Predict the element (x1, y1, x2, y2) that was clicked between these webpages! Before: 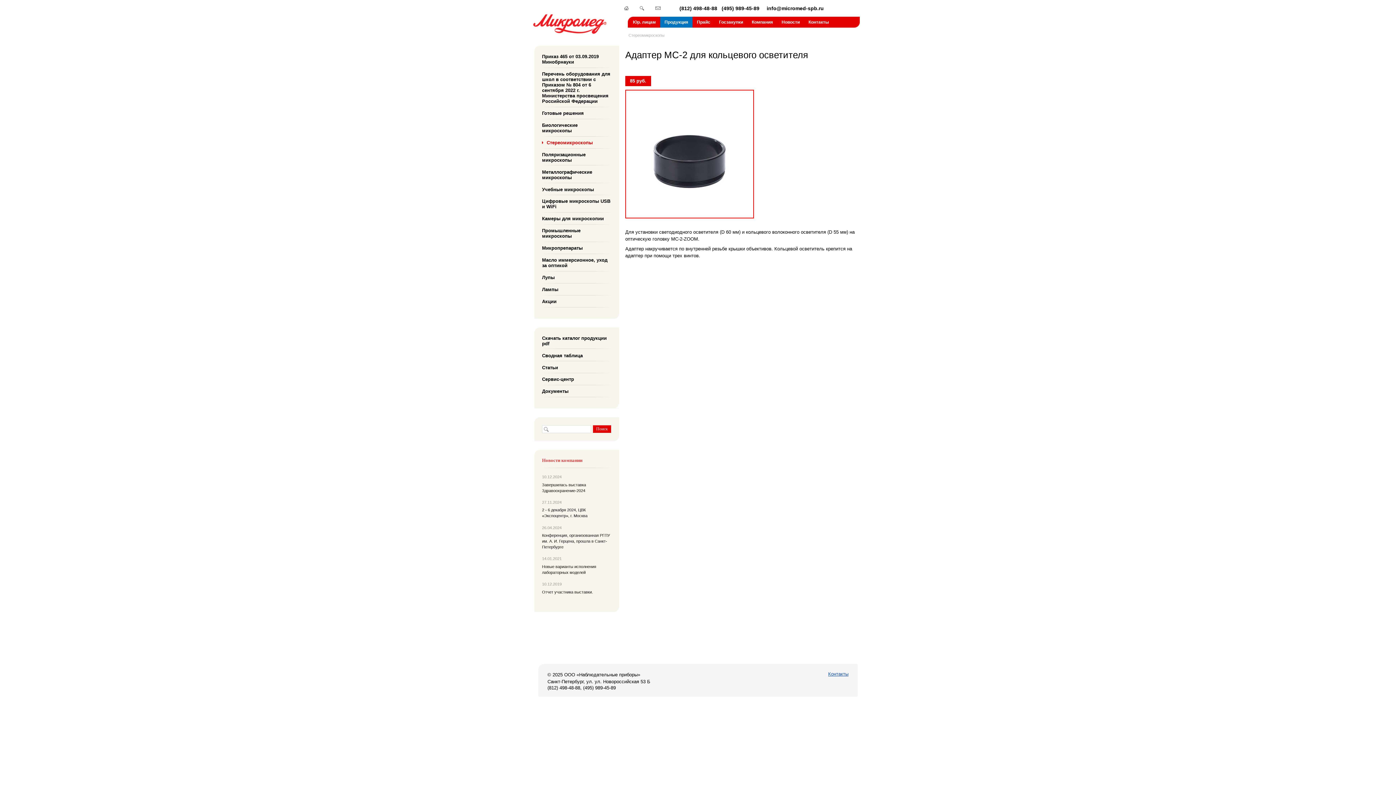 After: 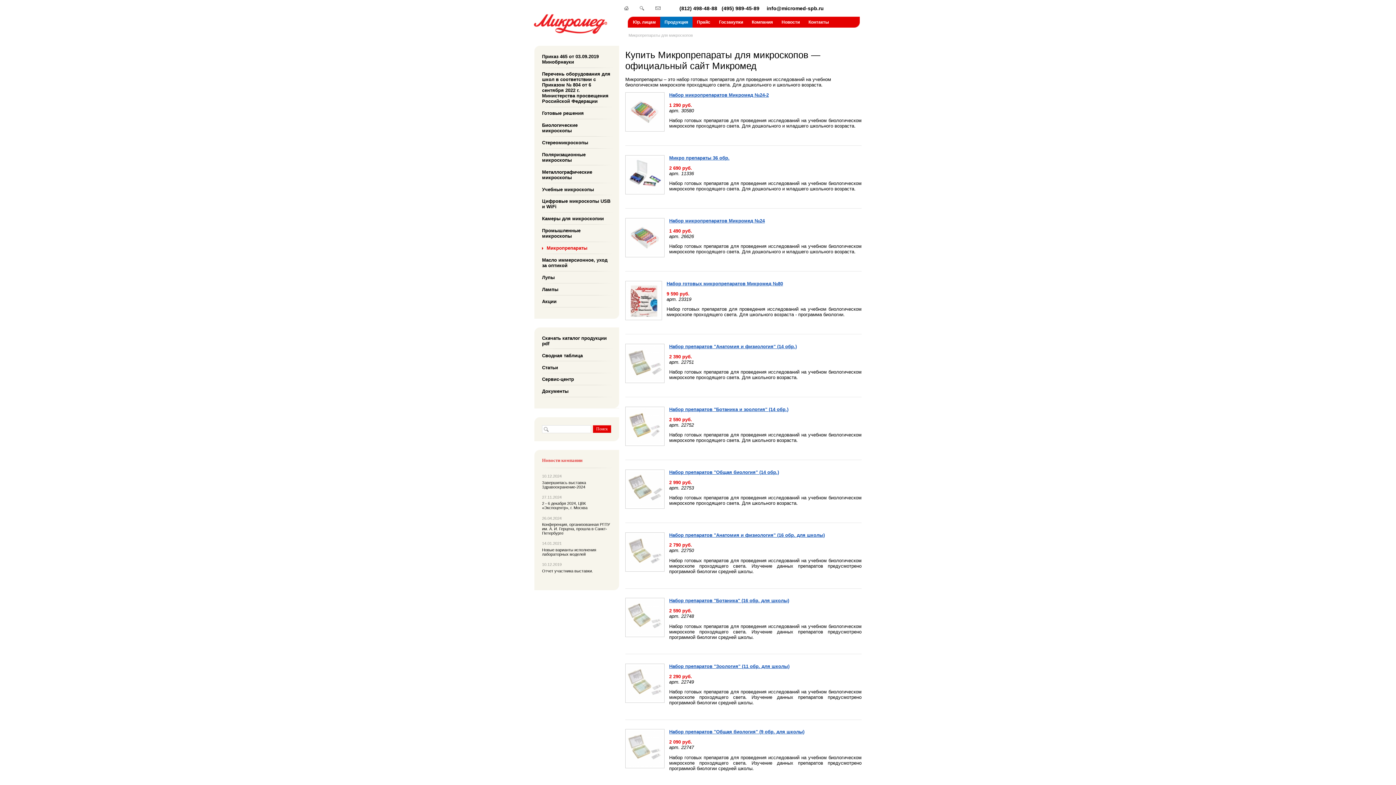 Action: label: Микропрепараты bbox: (542, 240, 587, 255)